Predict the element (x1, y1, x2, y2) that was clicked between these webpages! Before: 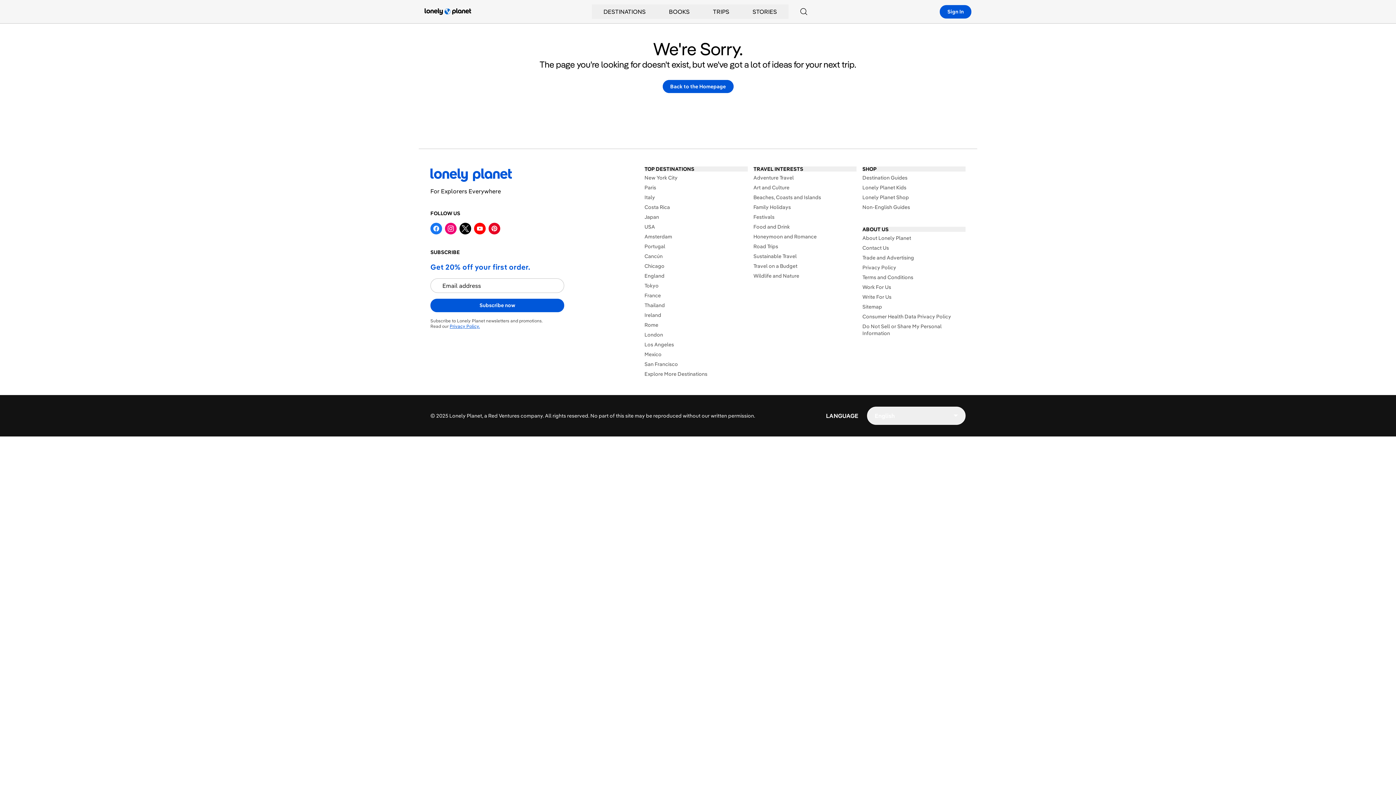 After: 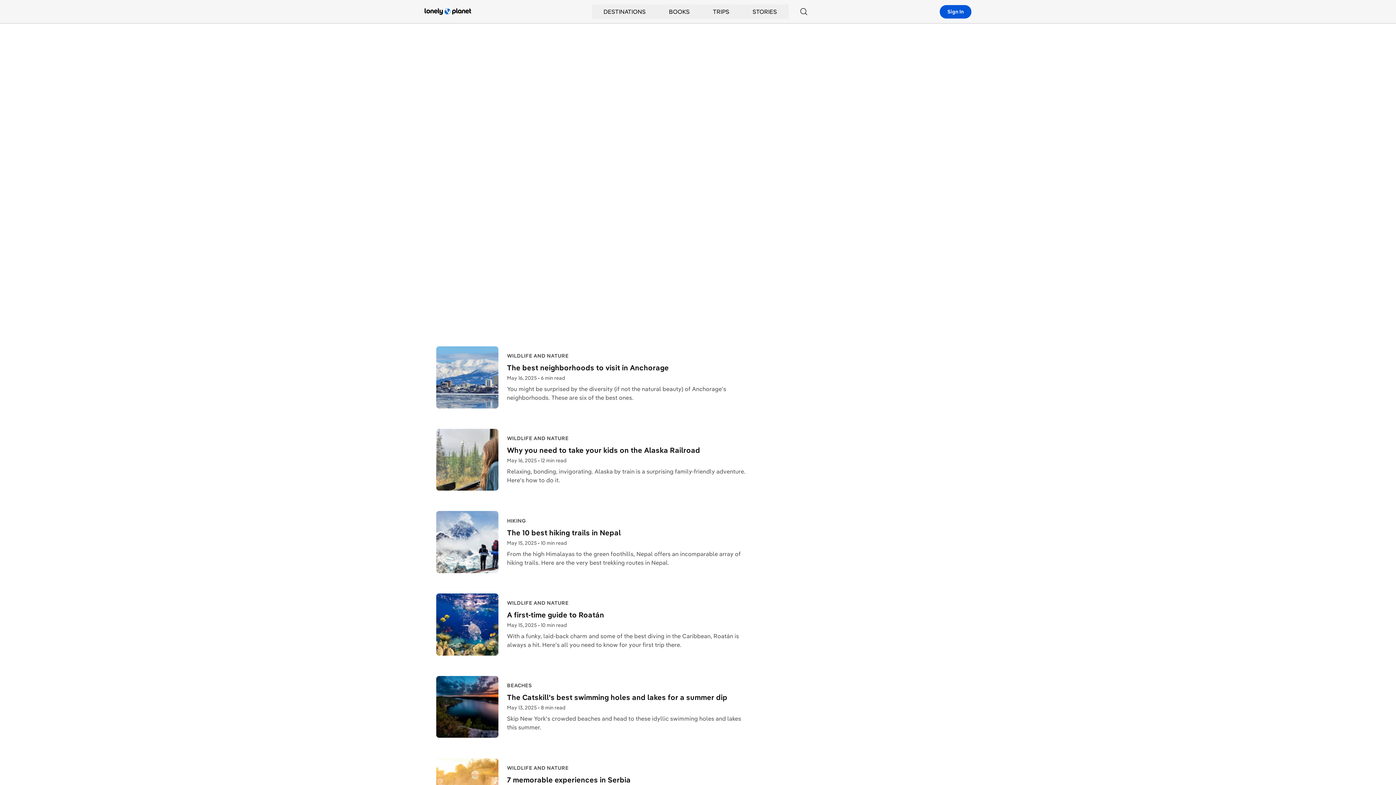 Action: bbox: (753, 272, 856, 279) label: Wildlife and Nature